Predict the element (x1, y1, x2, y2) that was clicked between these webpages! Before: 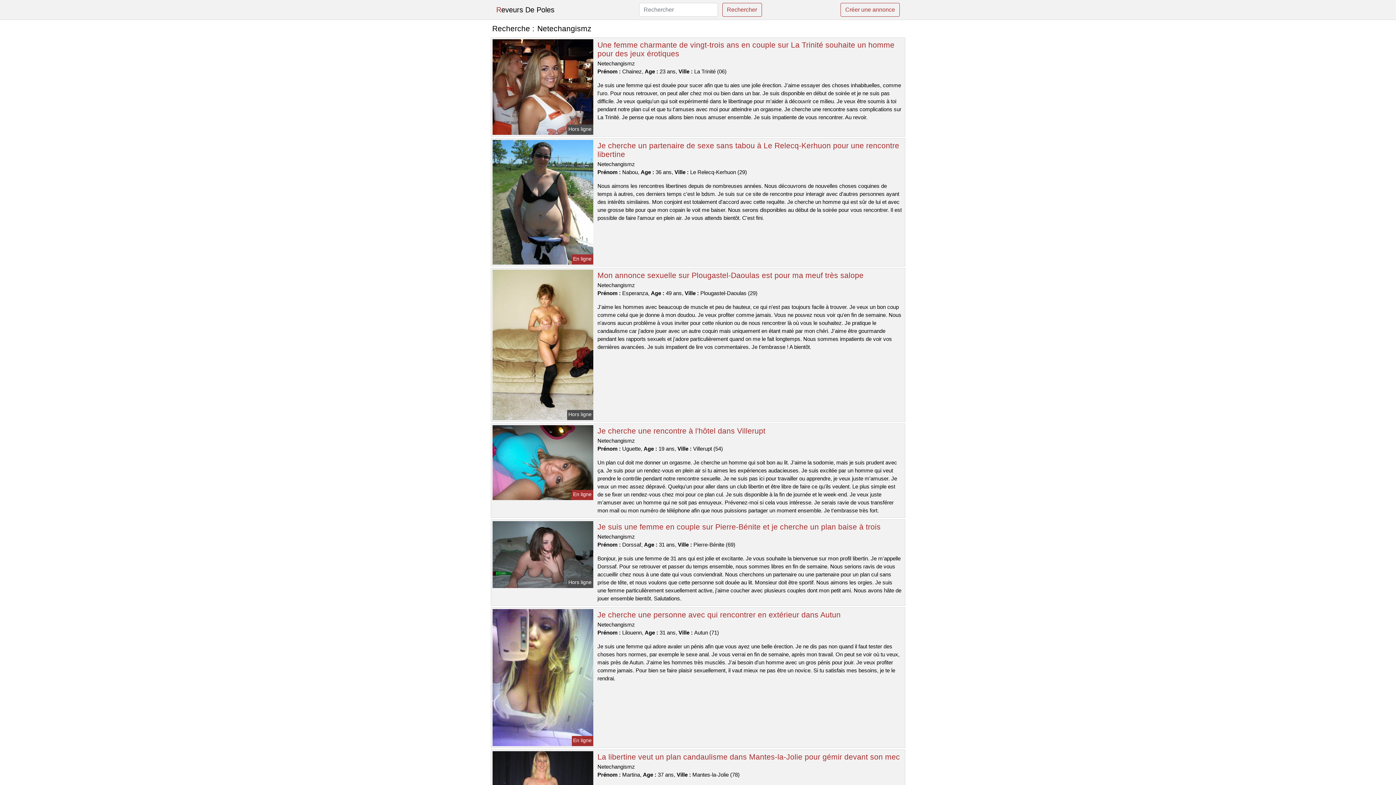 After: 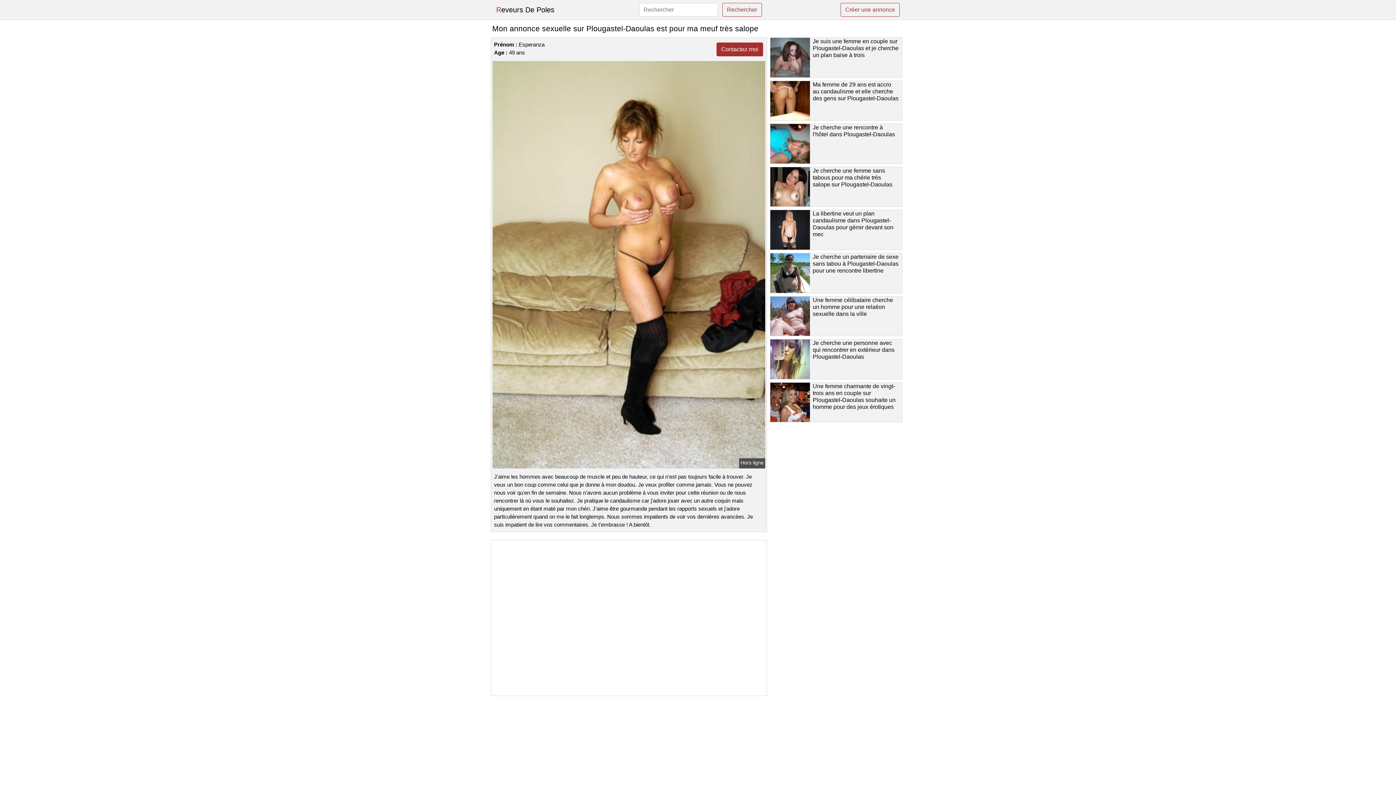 Action: bbox: (491, 341, 594, 347)